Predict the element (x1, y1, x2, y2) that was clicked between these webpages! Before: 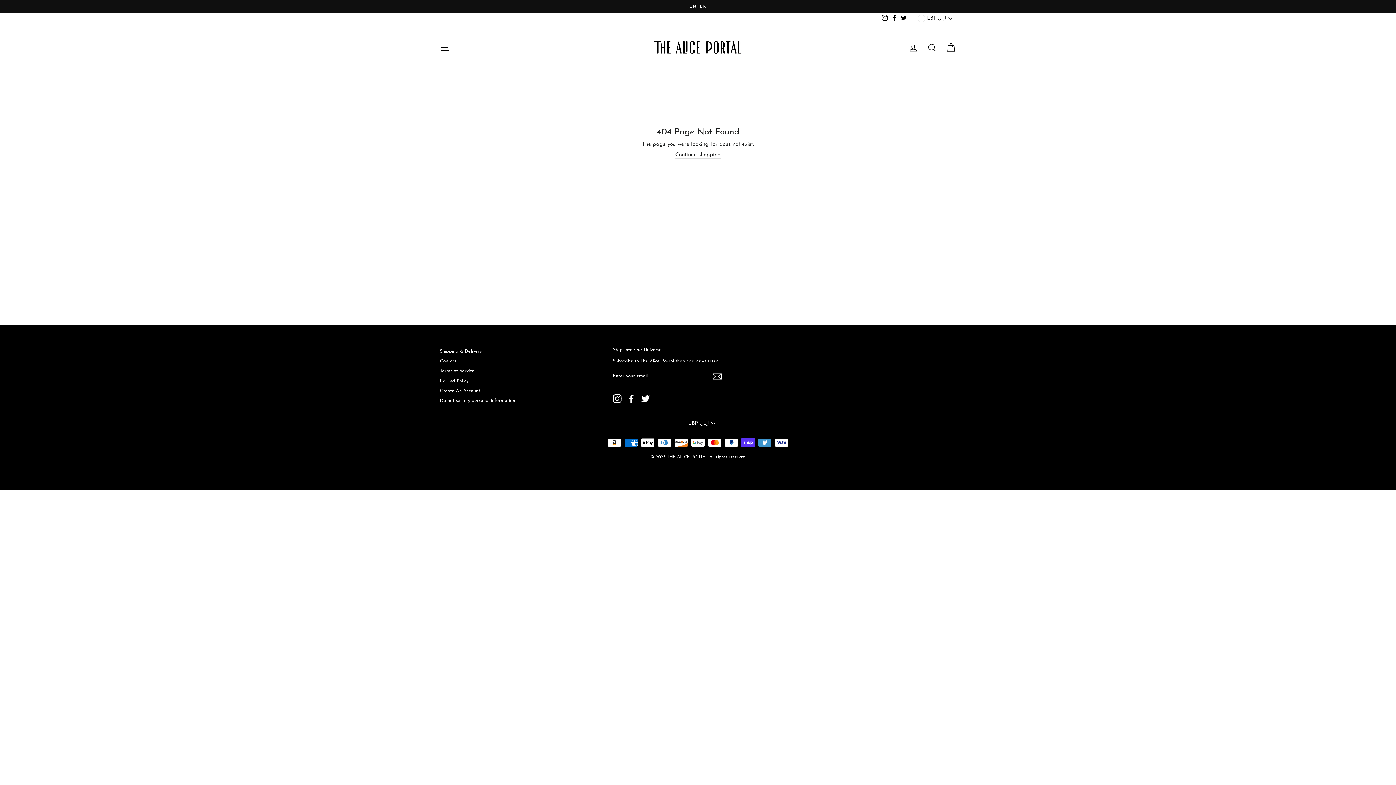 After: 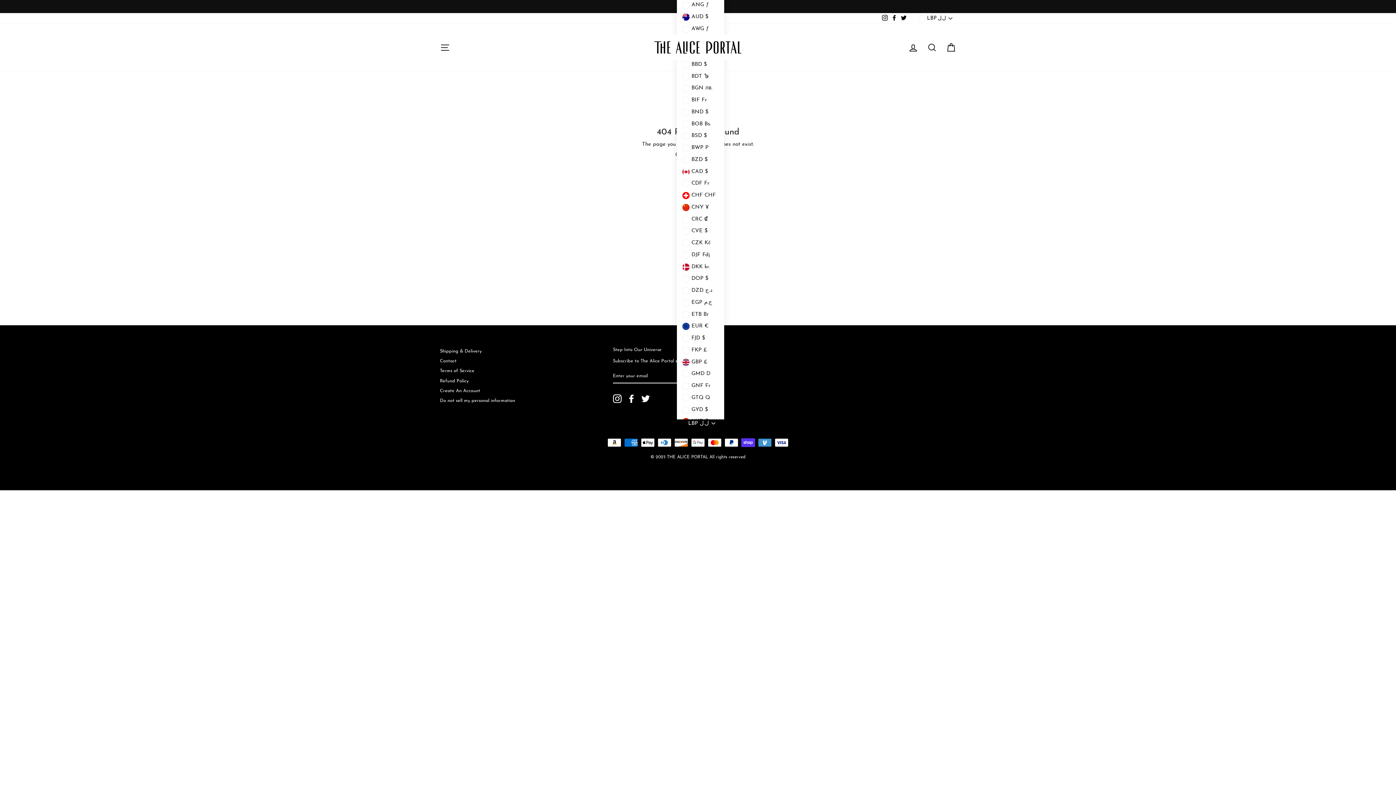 Action: bbox: (677, 419, 719, 427) label: LBP ل.ل